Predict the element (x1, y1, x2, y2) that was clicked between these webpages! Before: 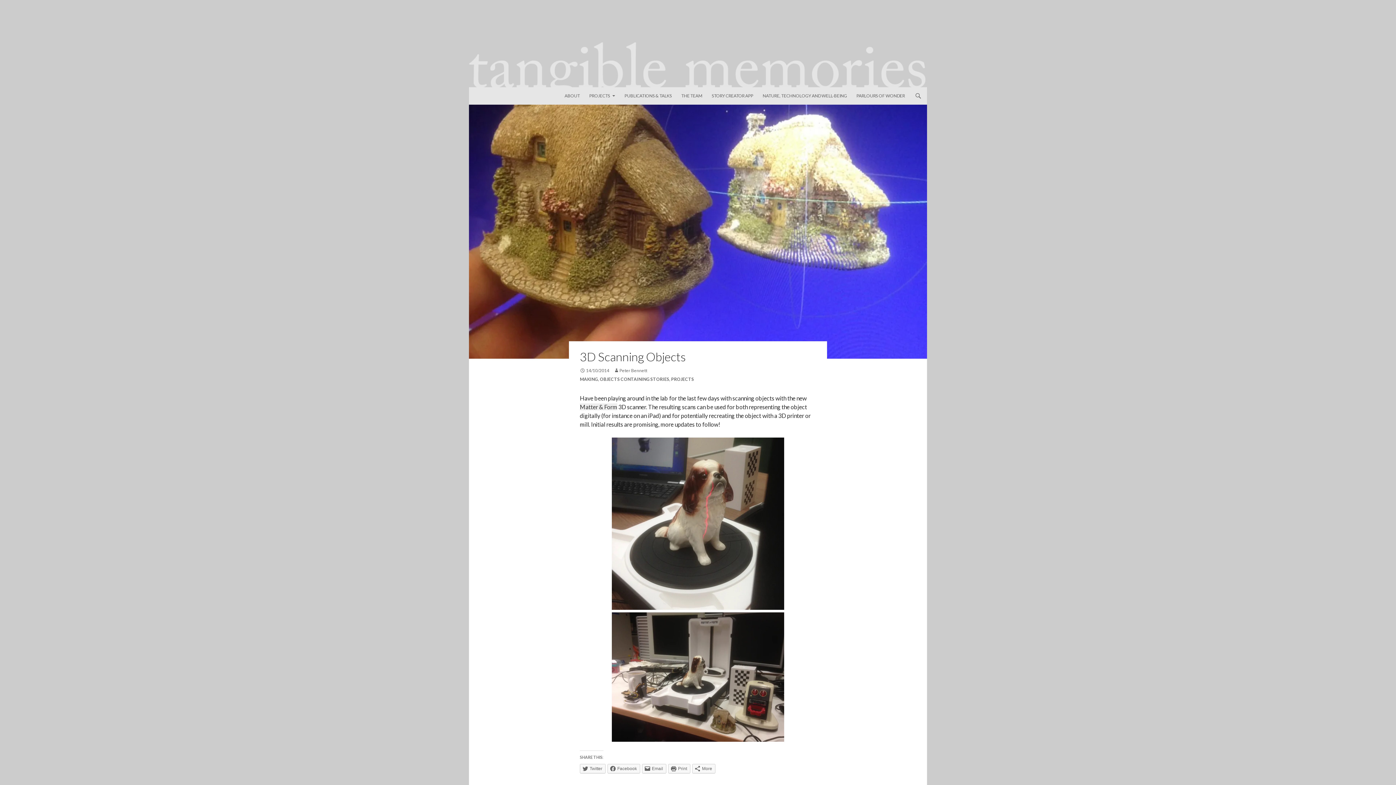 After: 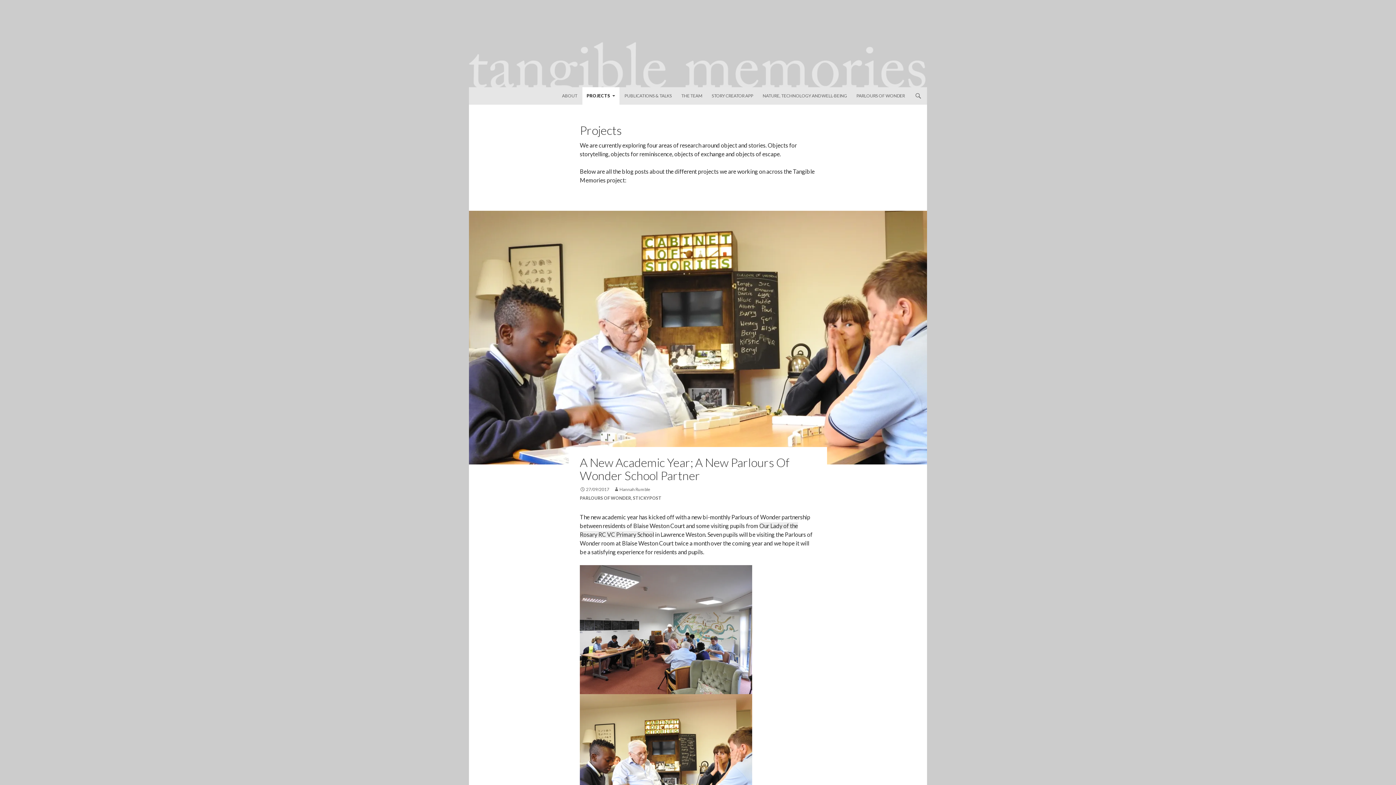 Action: bbox: (585, 87, 619, 104) label: PROJECTS